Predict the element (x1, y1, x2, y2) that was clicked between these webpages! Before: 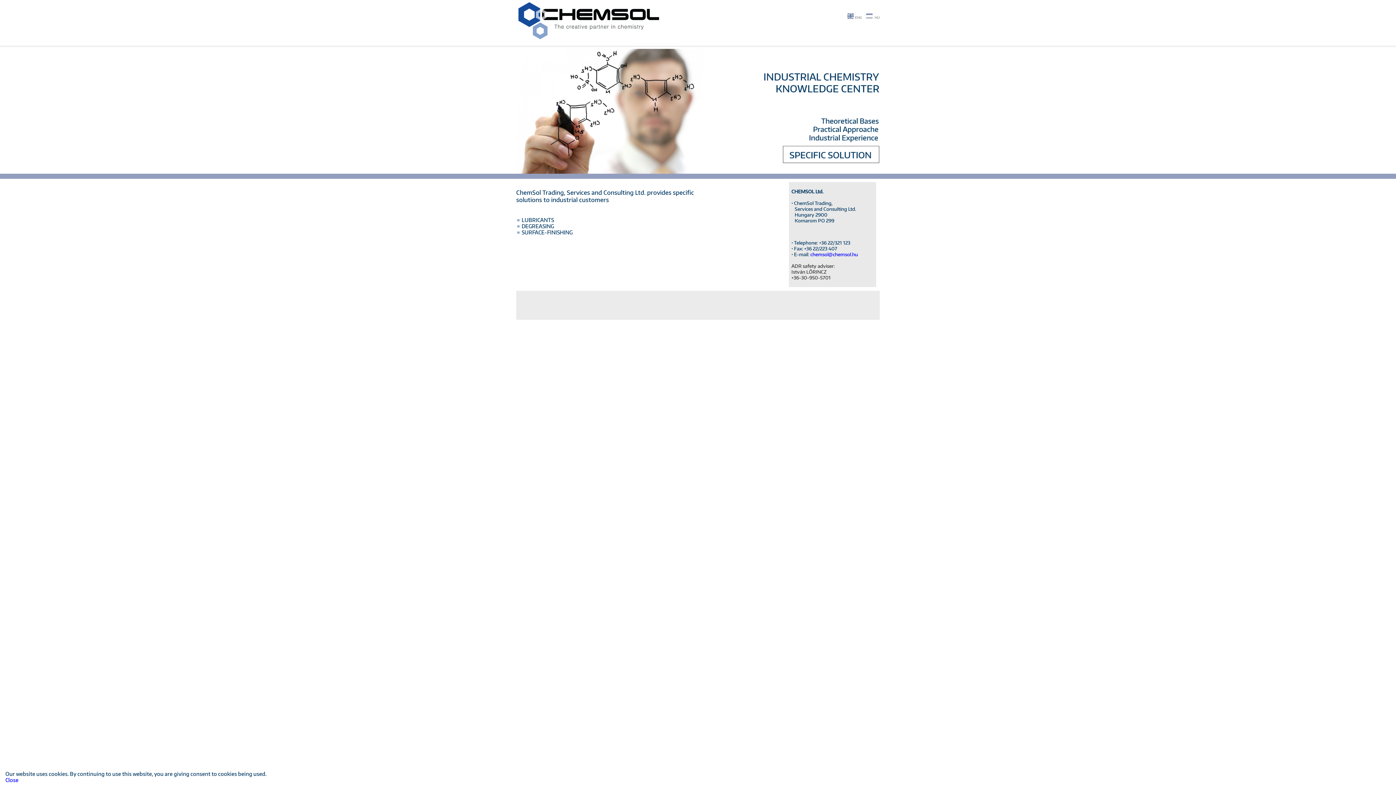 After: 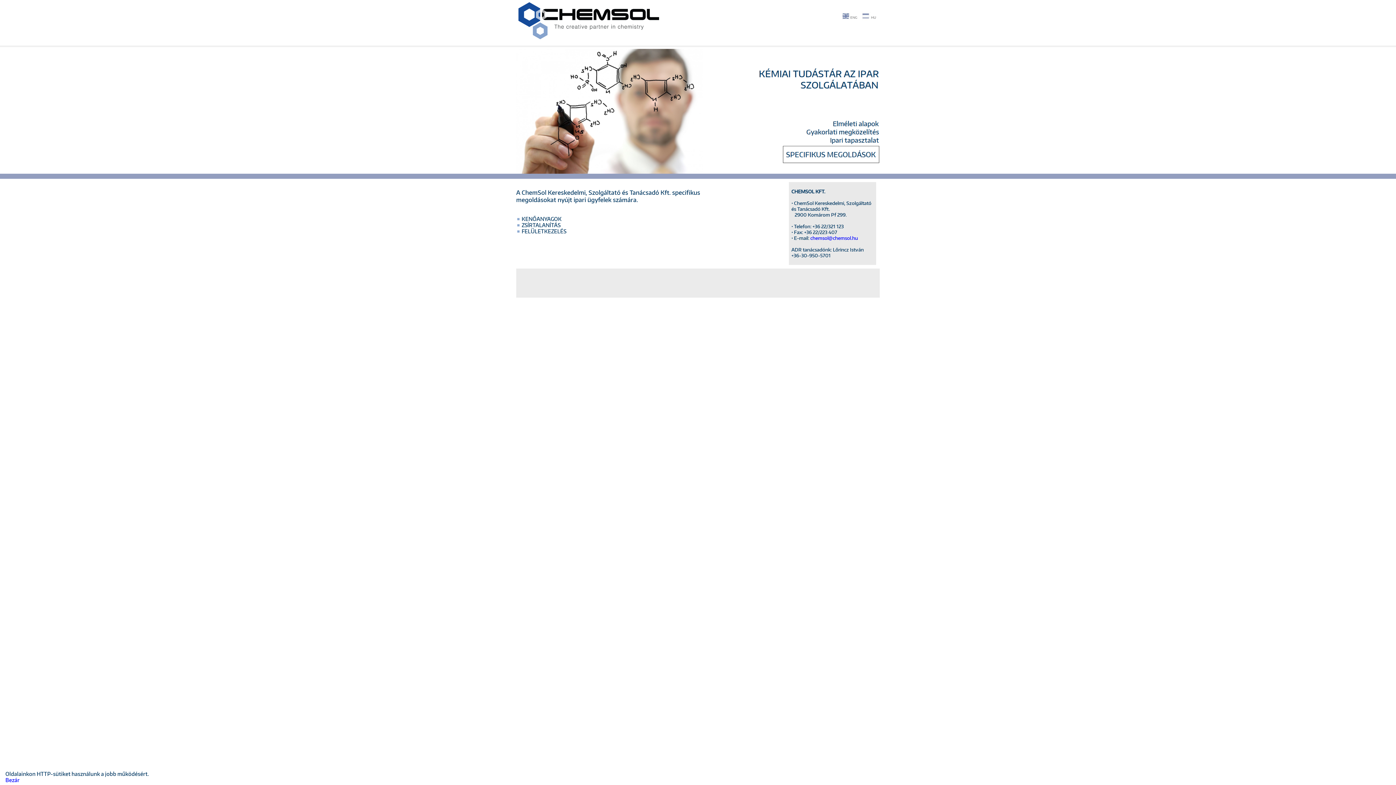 Action: bbox: (865, 16, 874, 21)